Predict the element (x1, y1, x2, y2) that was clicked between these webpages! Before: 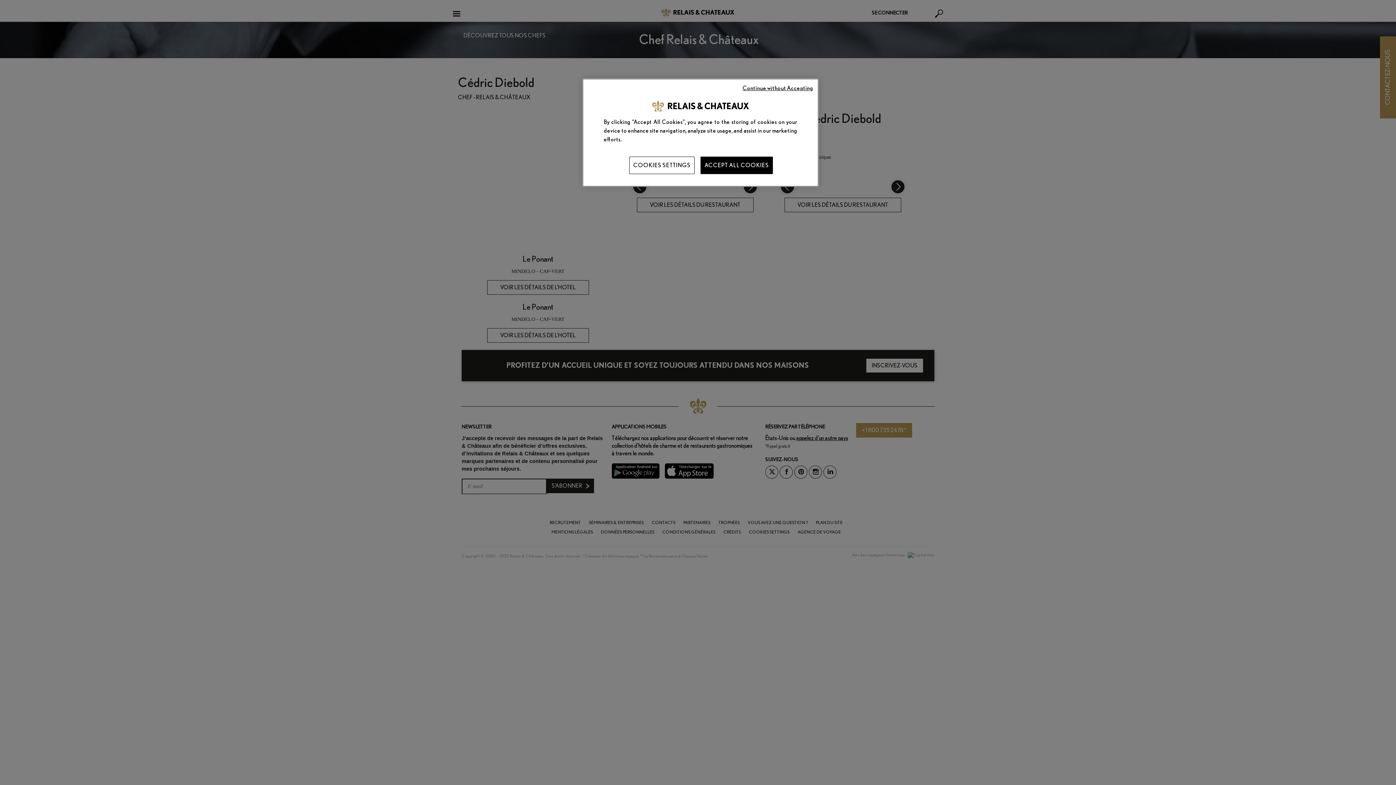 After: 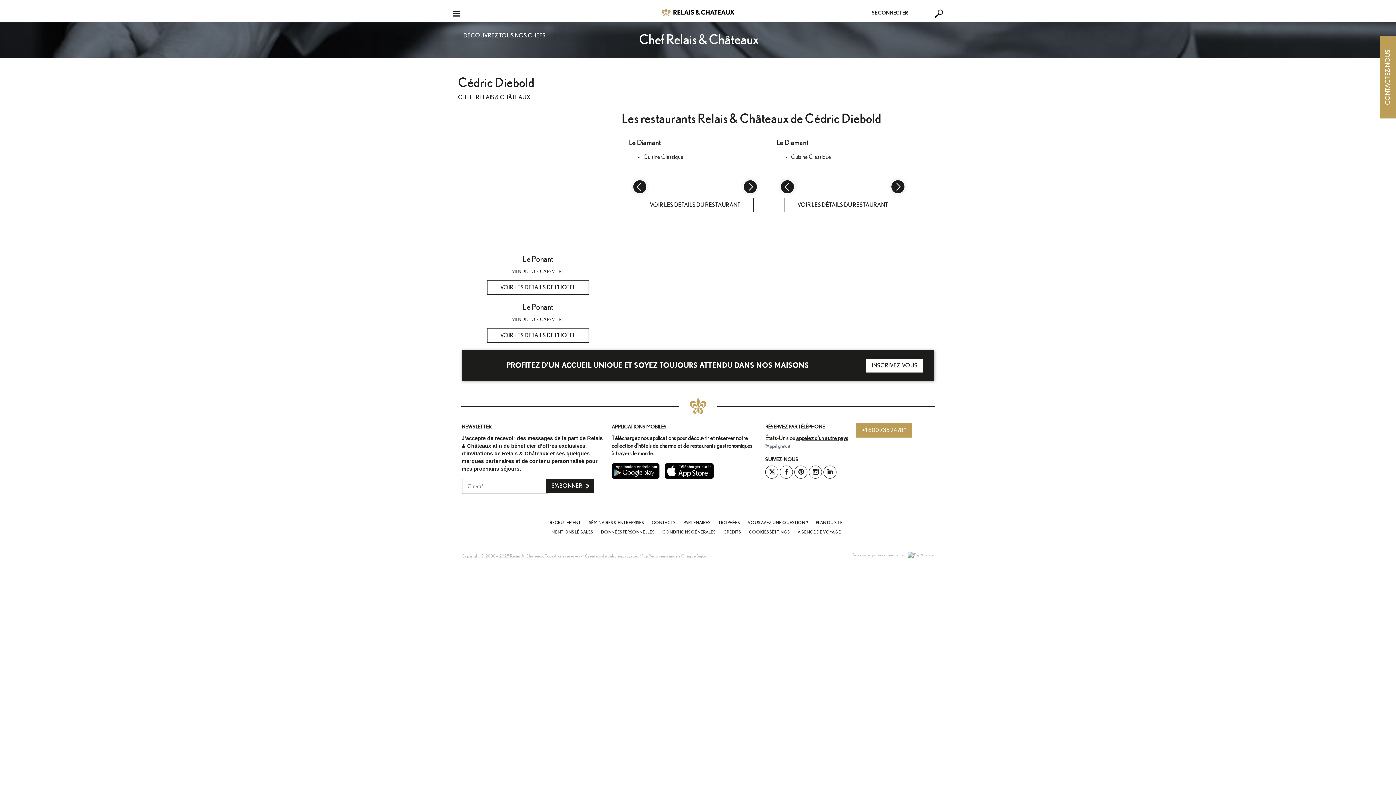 Action: label: ACCEPT ALL COOKIES bbox: (700, 156, 773, 174)